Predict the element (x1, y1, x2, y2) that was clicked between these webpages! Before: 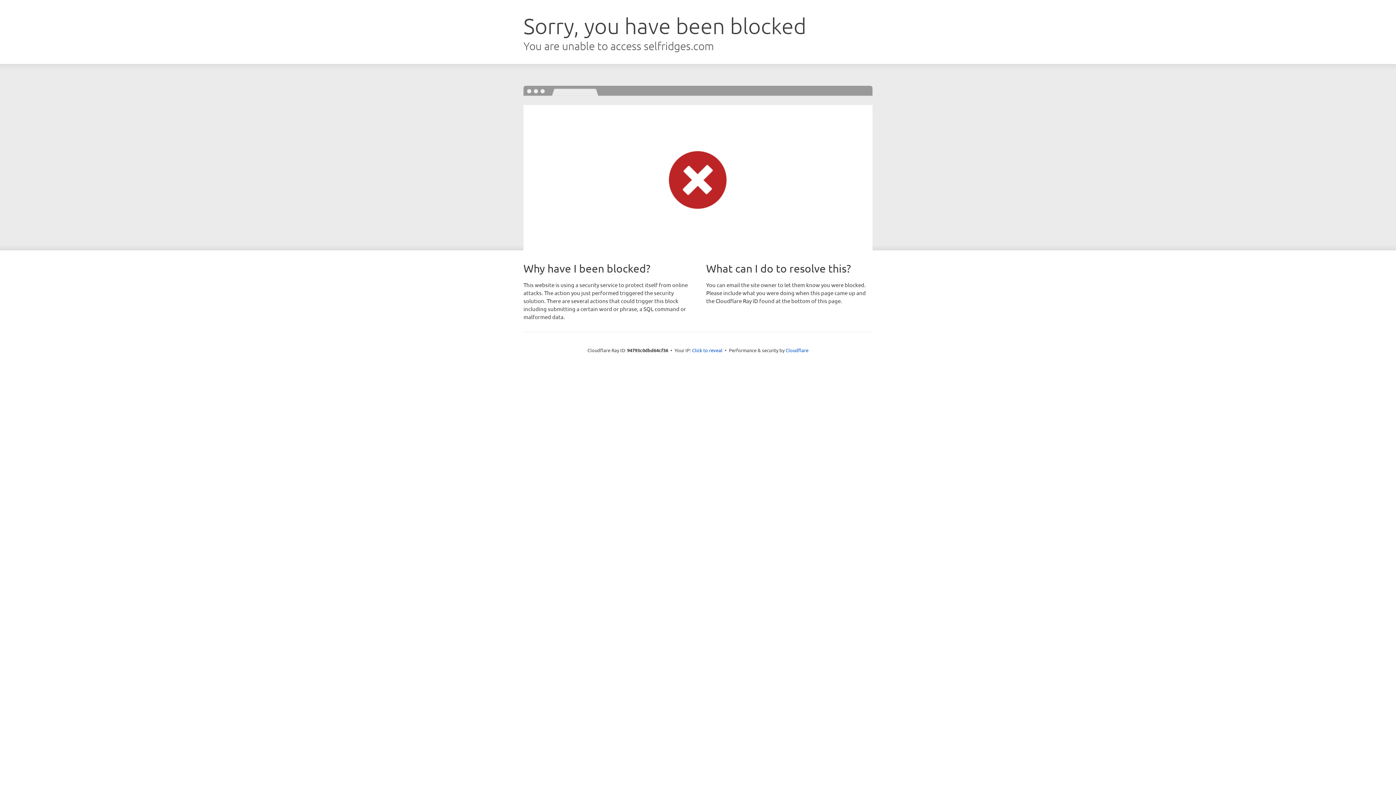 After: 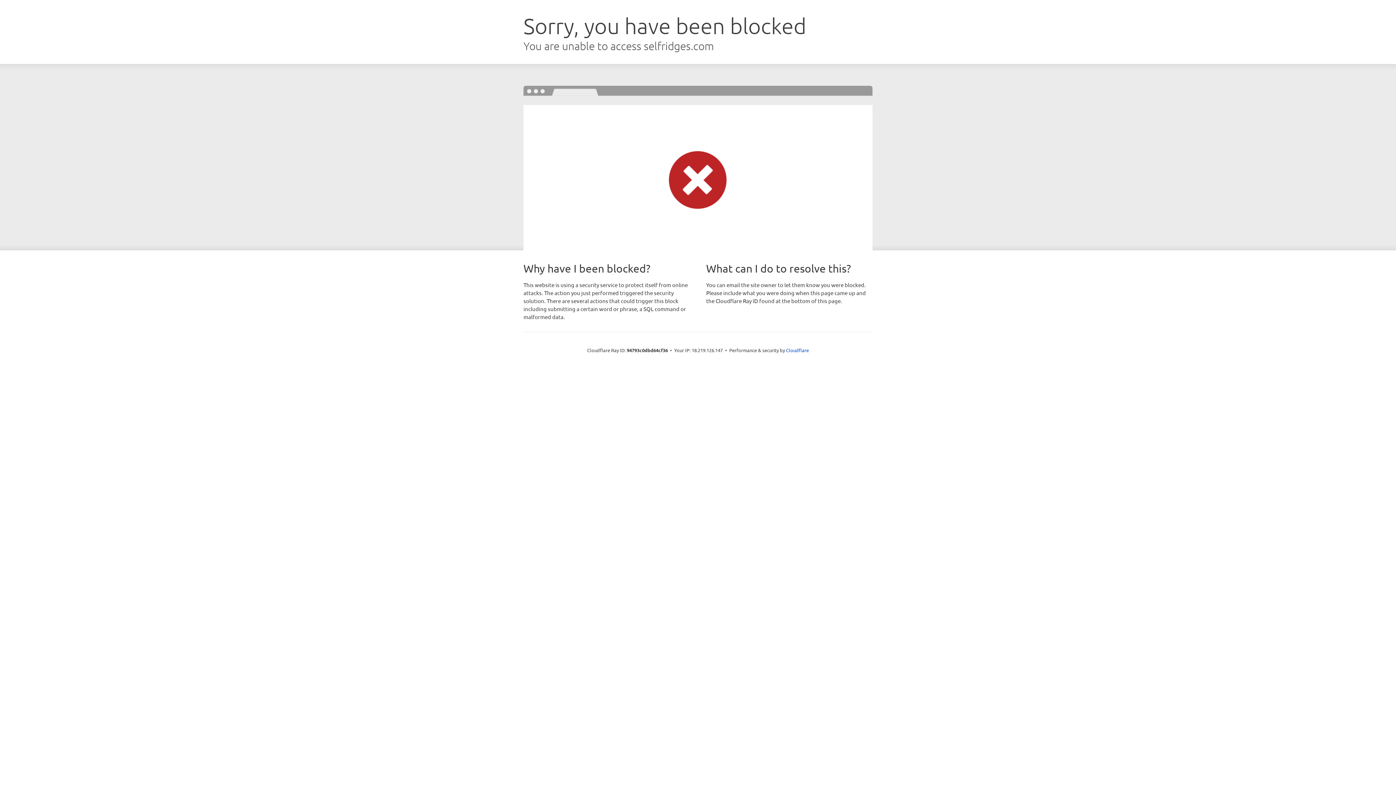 Action: bbox: (692, 346, 722, 353) label: Click to reveal